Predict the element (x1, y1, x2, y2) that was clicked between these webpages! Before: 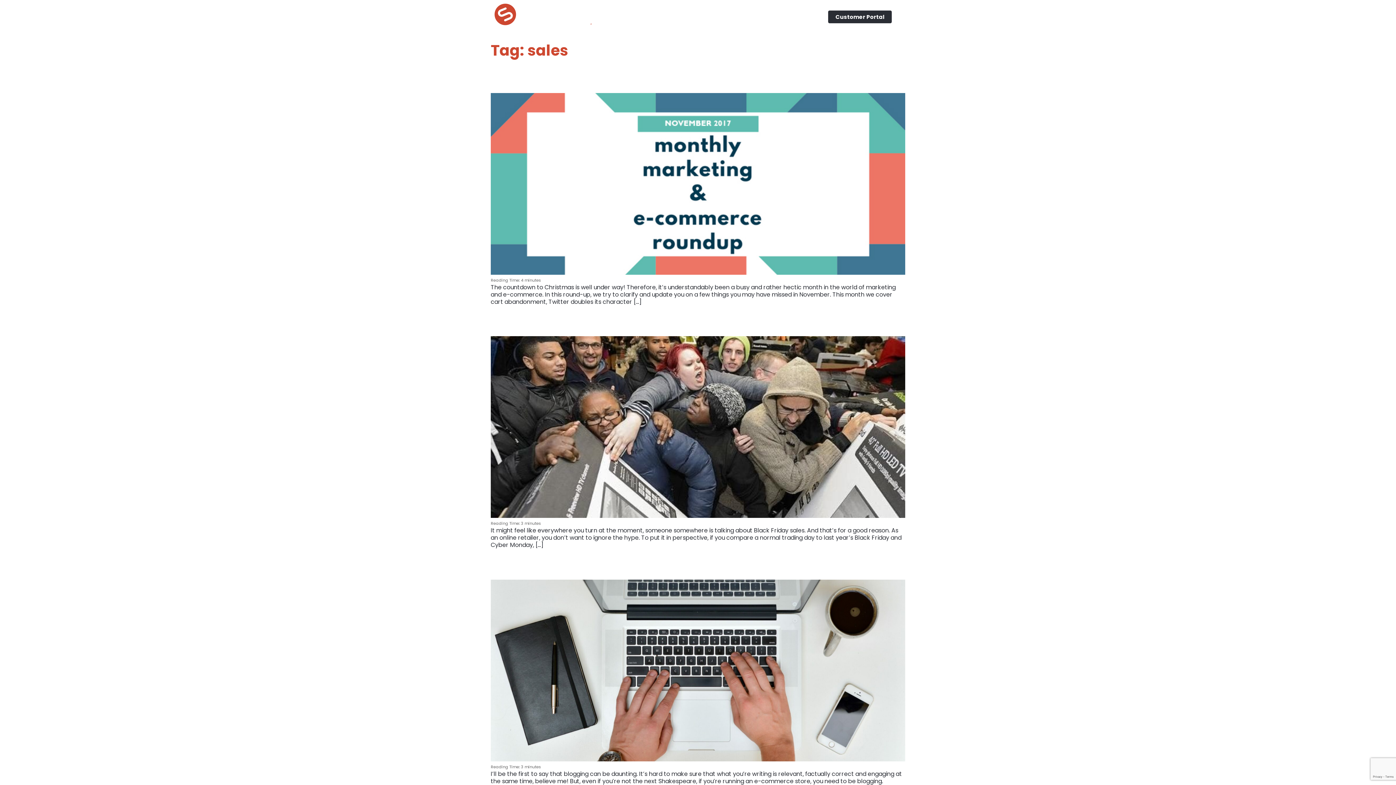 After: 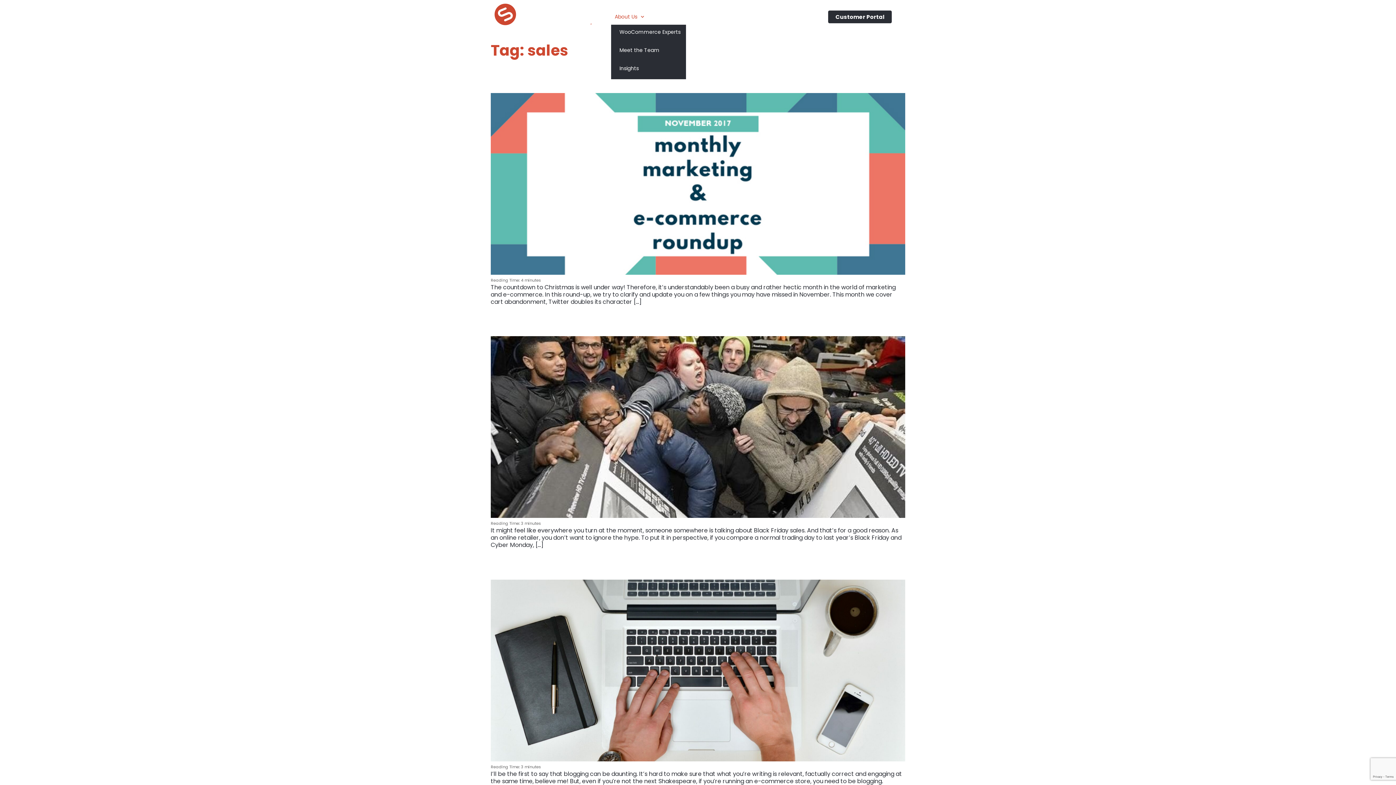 Action: bbox: (611, 9, 647, 24) label: About Us